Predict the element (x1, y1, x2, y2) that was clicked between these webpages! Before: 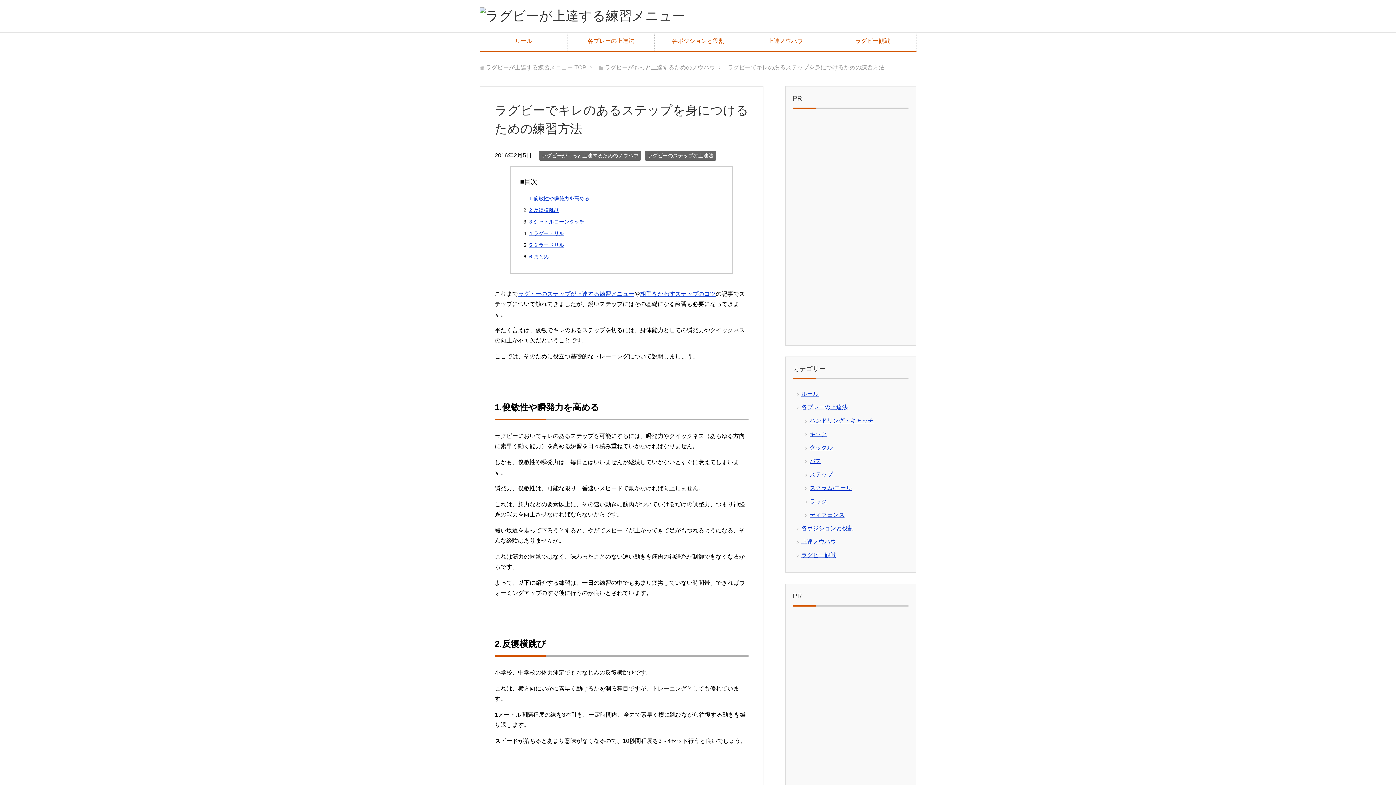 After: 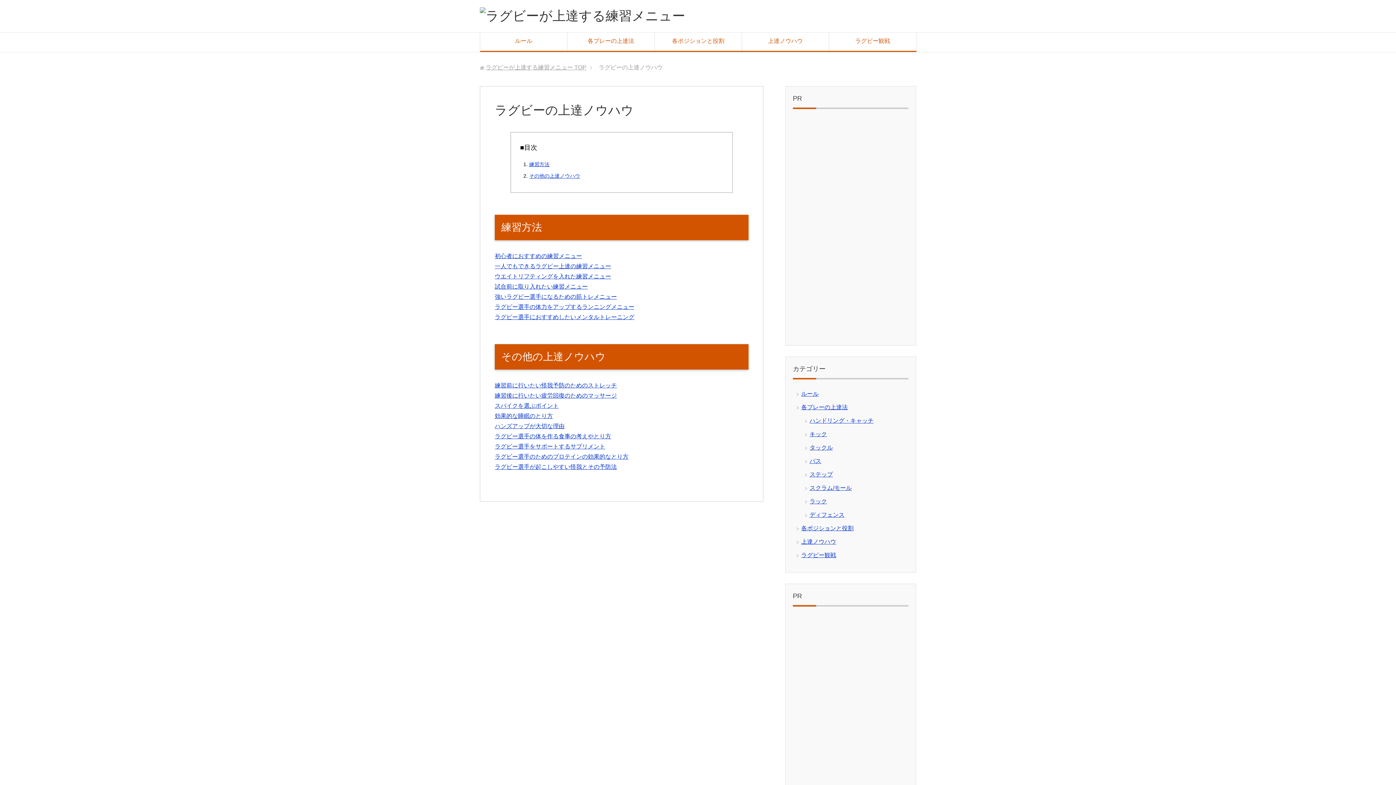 Action: label: 上達ノウハウ bbox: (801, 538, 836, 545)